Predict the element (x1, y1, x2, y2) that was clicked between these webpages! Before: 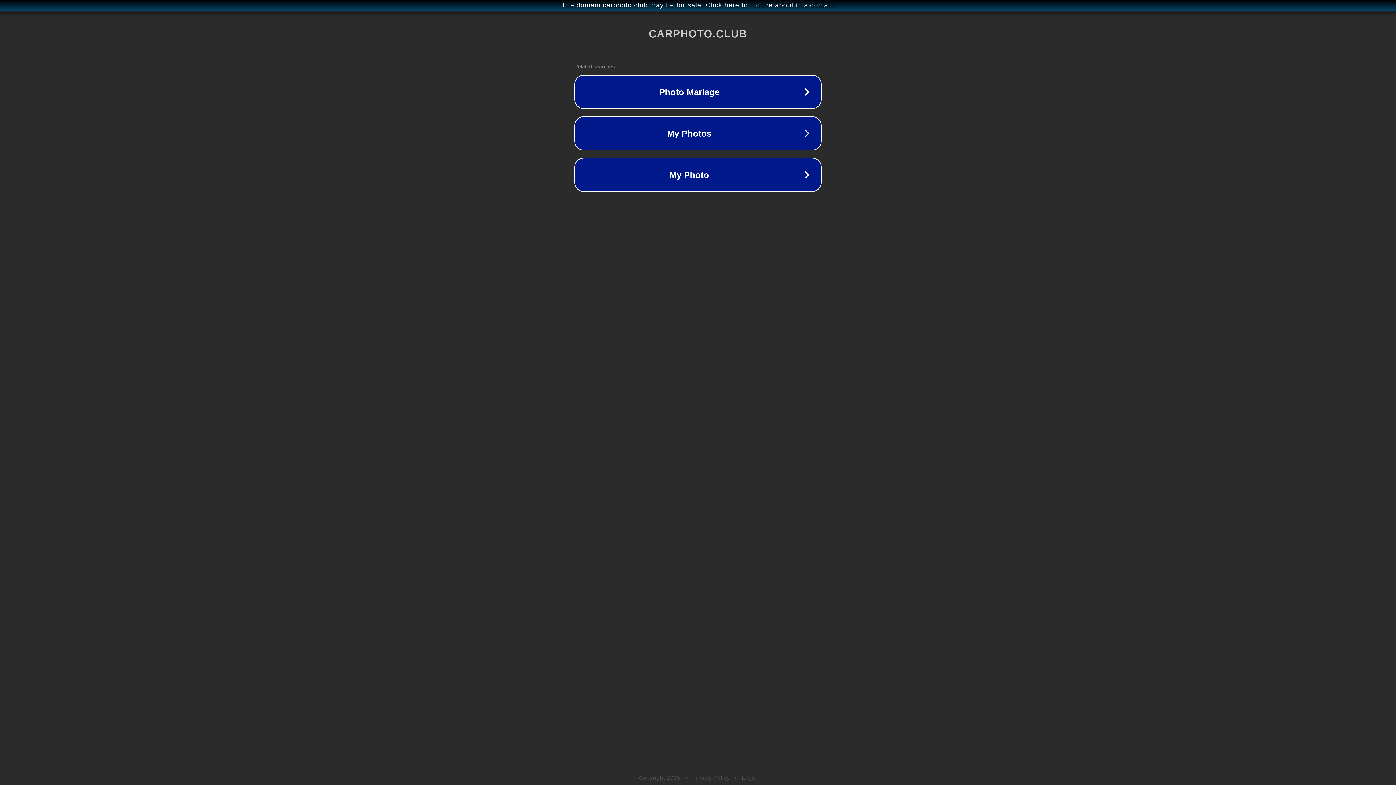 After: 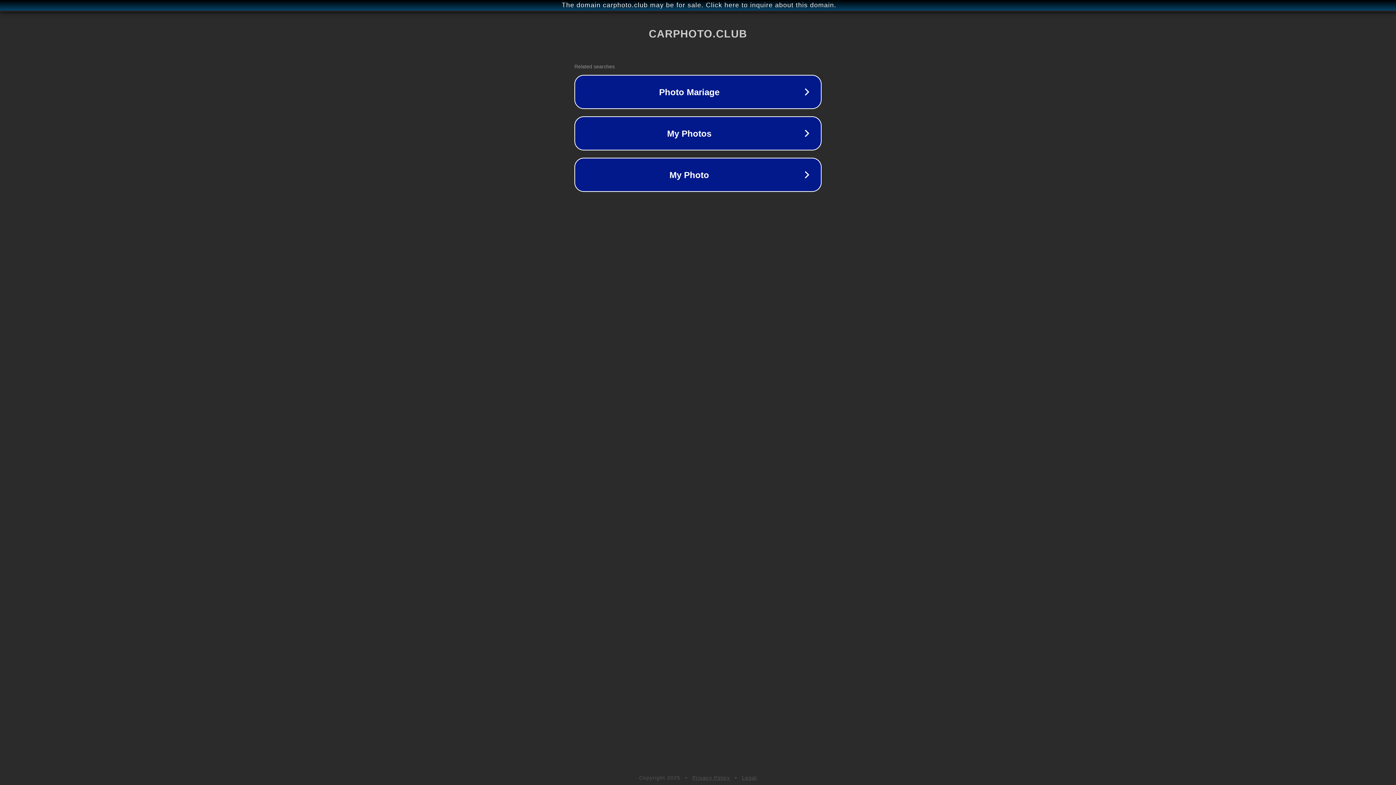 Action: bbox: (692, 775, 730, 781) label: Privacy Policy